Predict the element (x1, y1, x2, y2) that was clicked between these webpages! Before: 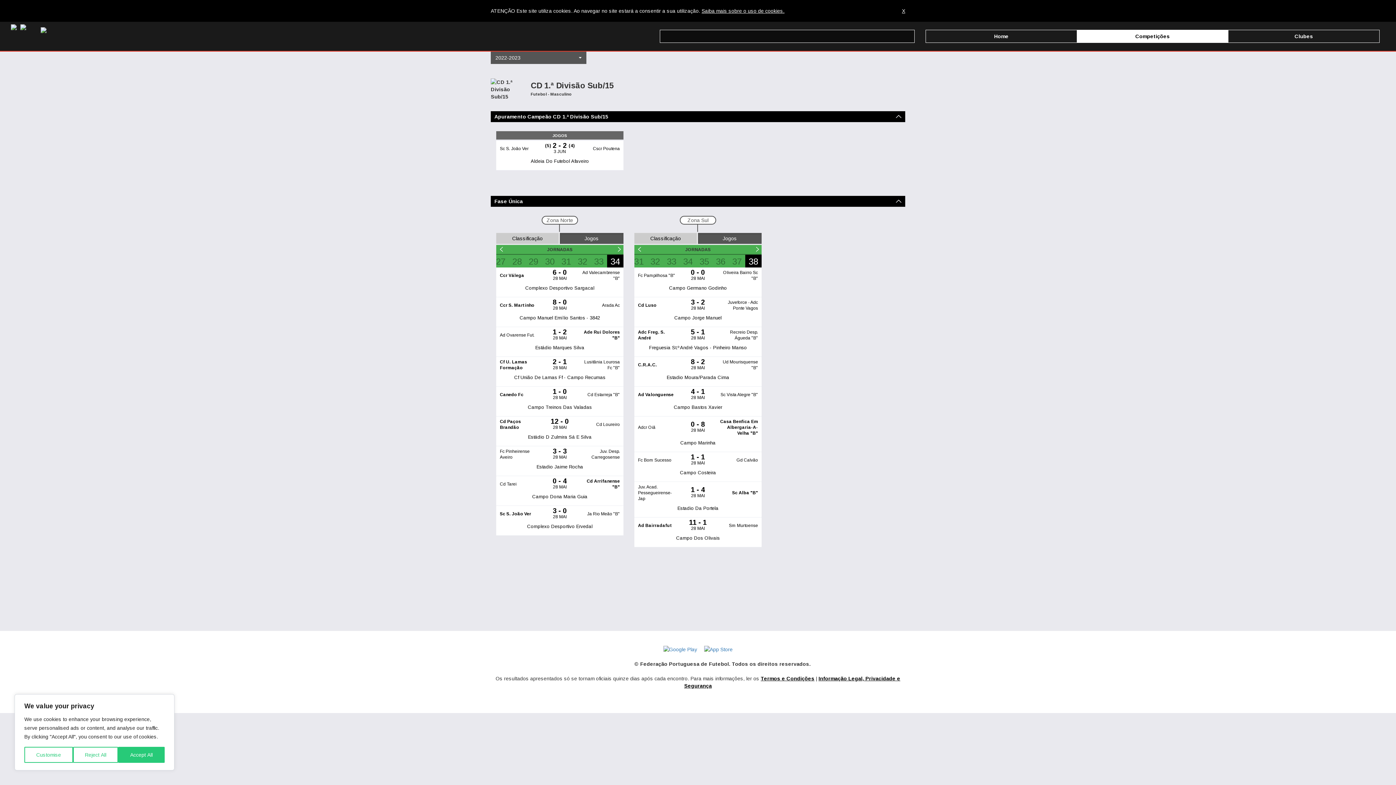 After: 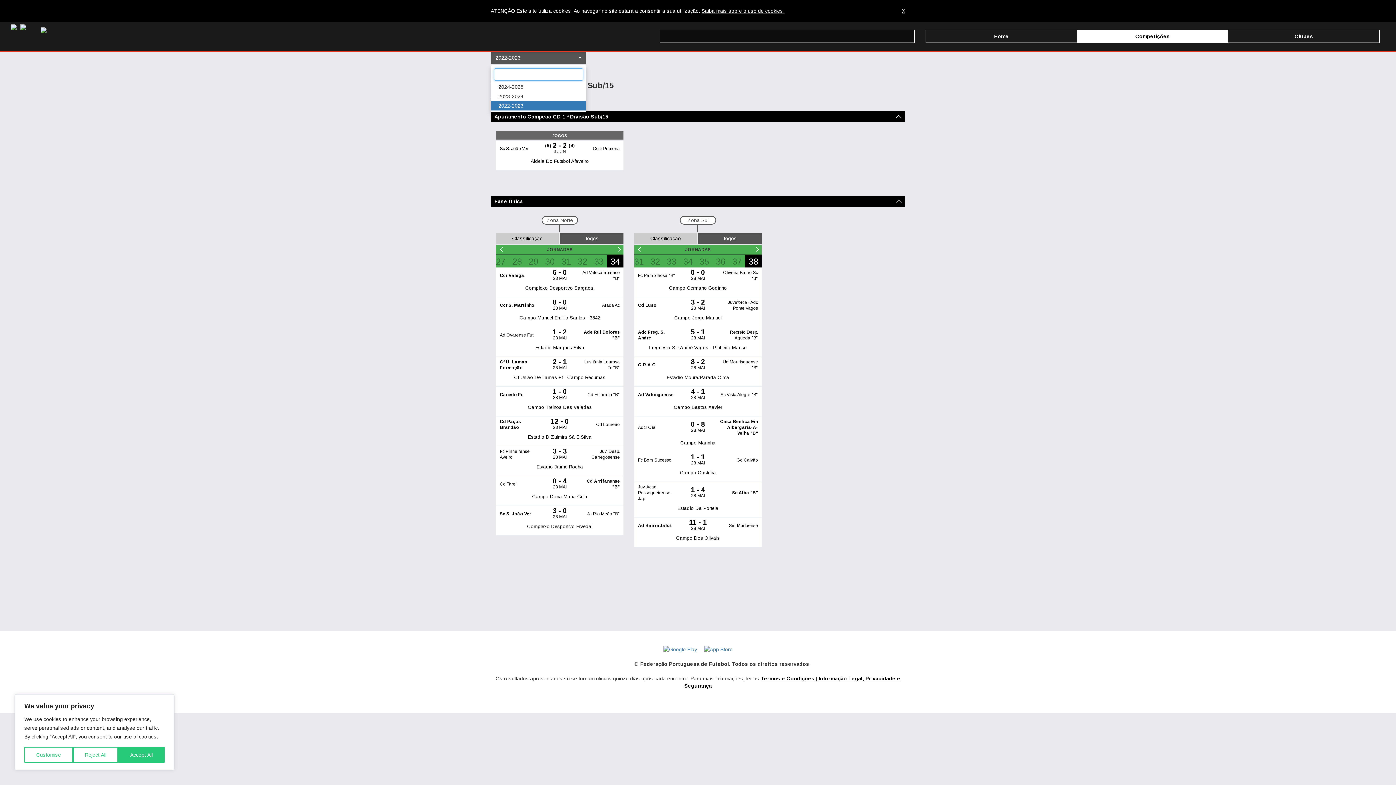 Action: label: 2022-2023
  bbox: (490, 51, 586, 64)